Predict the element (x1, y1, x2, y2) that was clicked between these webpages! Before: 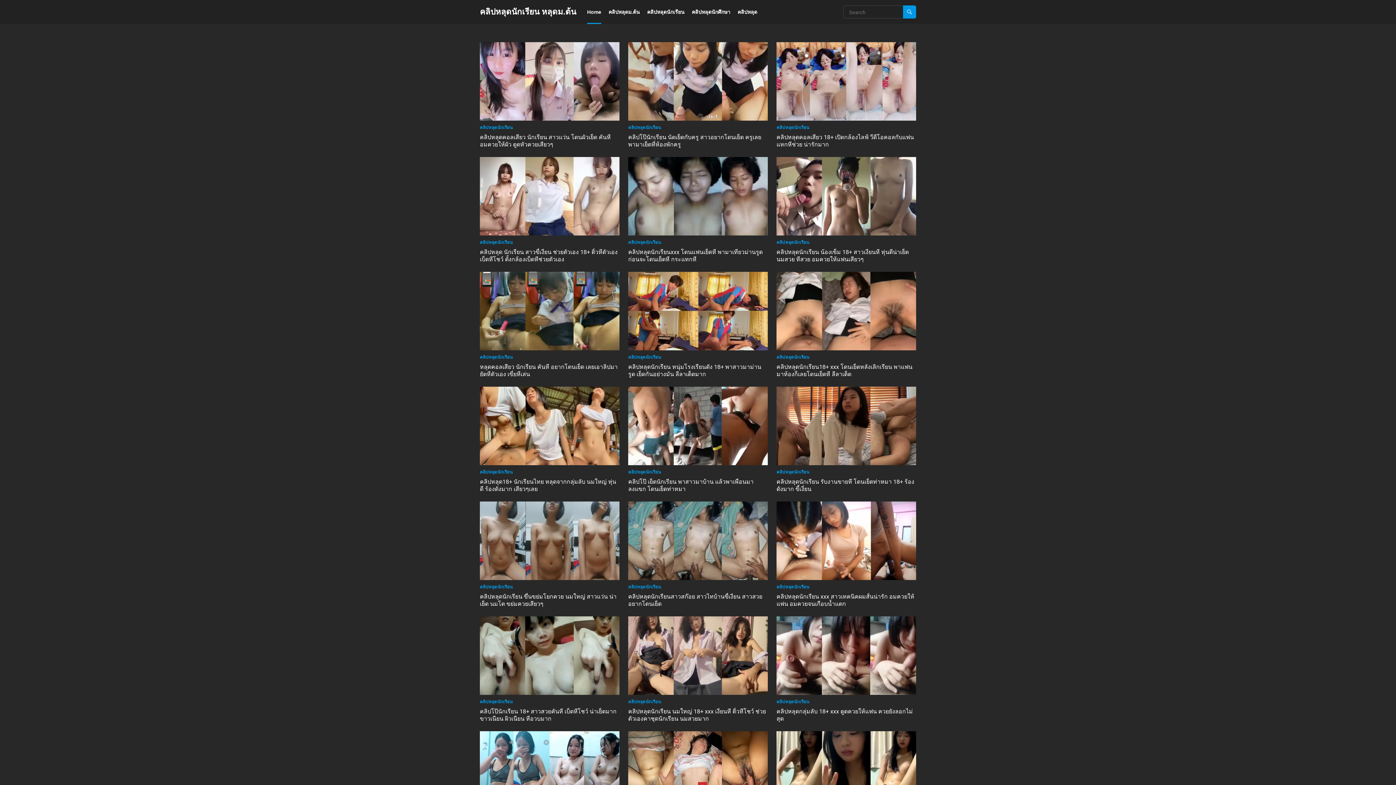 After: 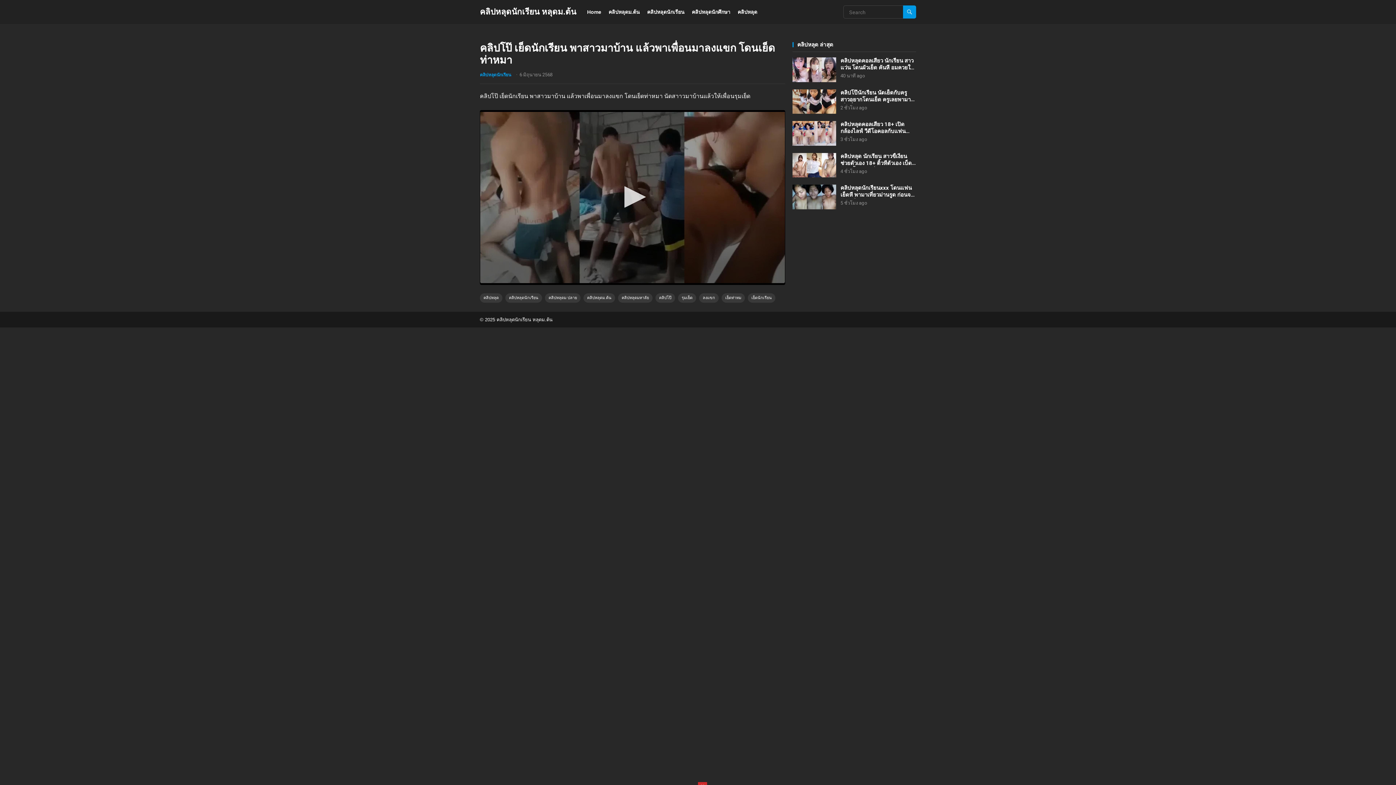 Action: bbox: (628, 386, 768, 465)